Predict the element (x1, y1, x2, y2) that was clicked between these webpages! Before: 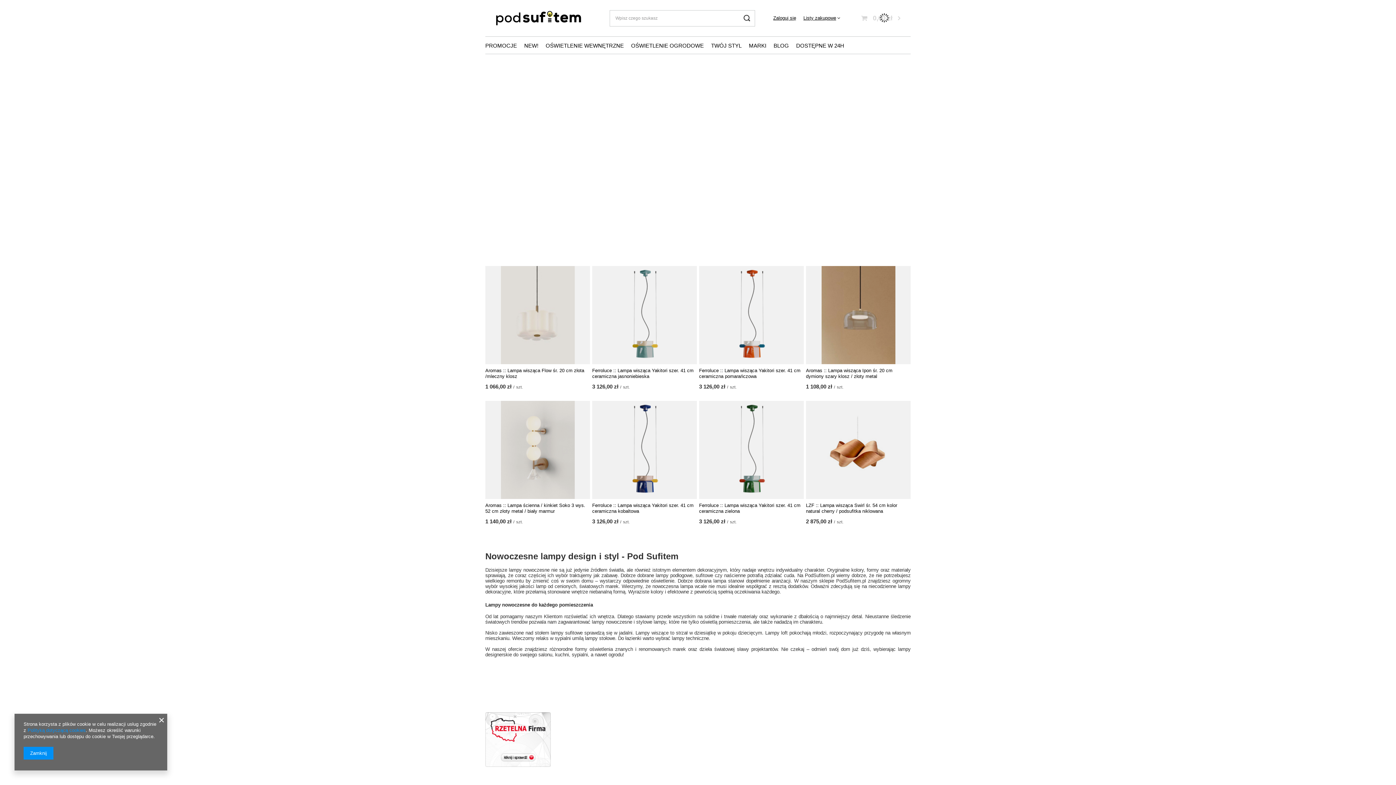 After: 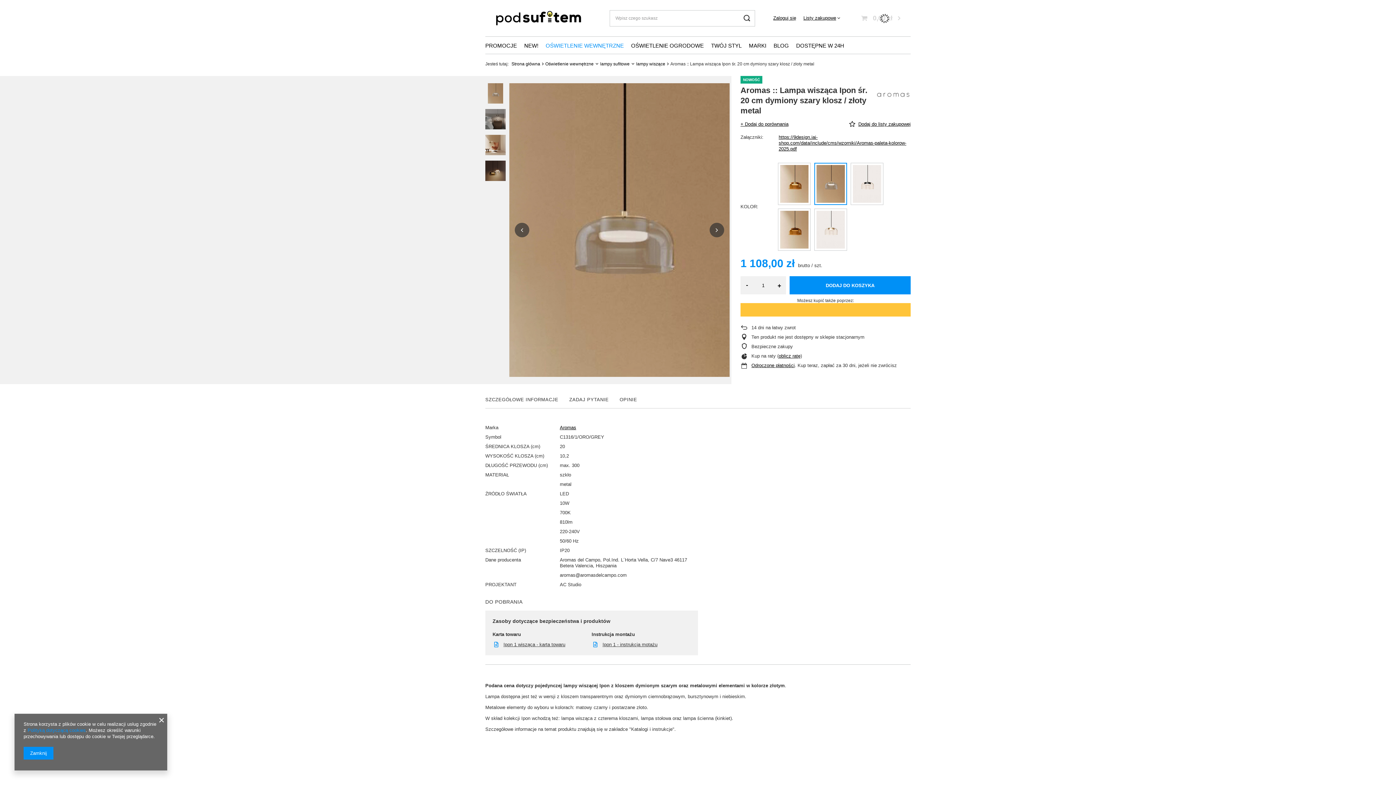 Action: bbox: (806, 266, 910, 364)